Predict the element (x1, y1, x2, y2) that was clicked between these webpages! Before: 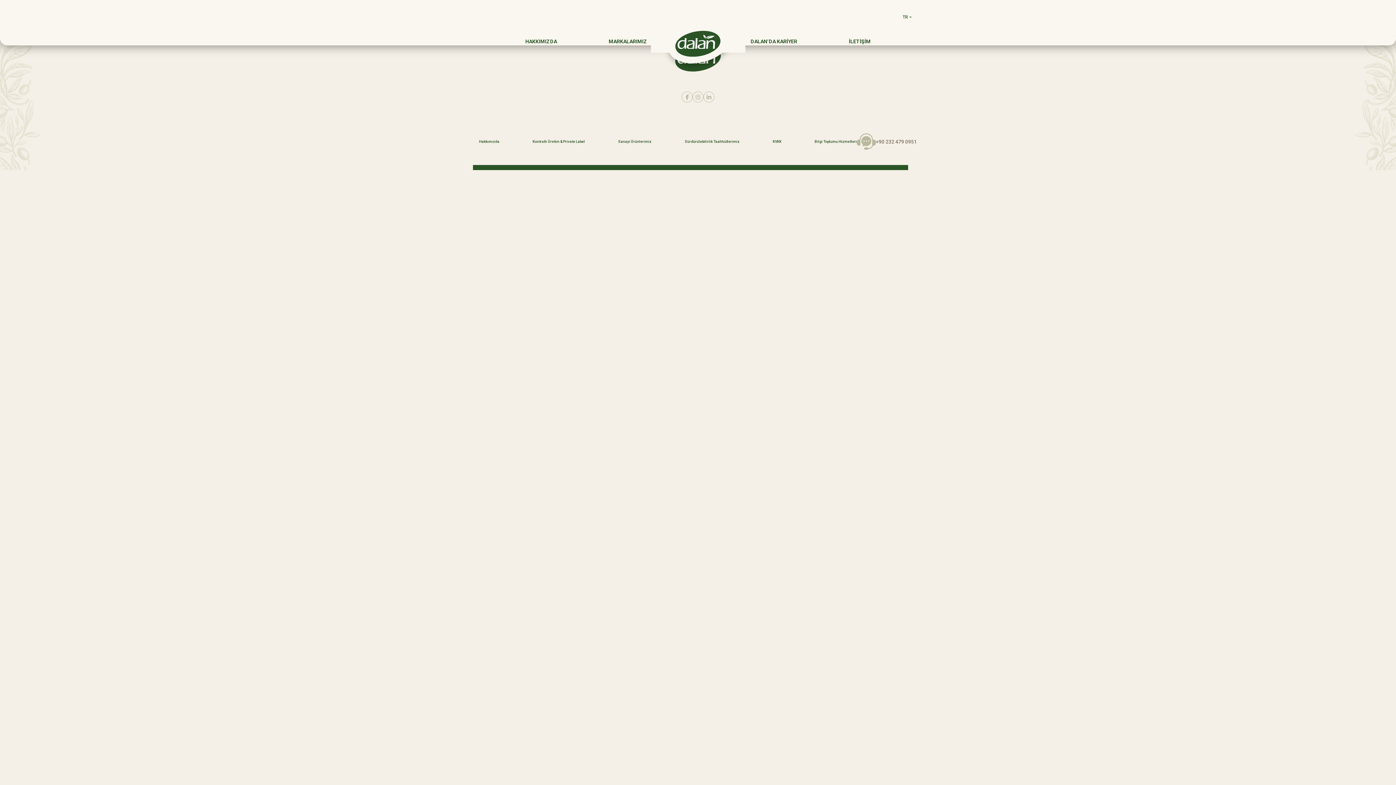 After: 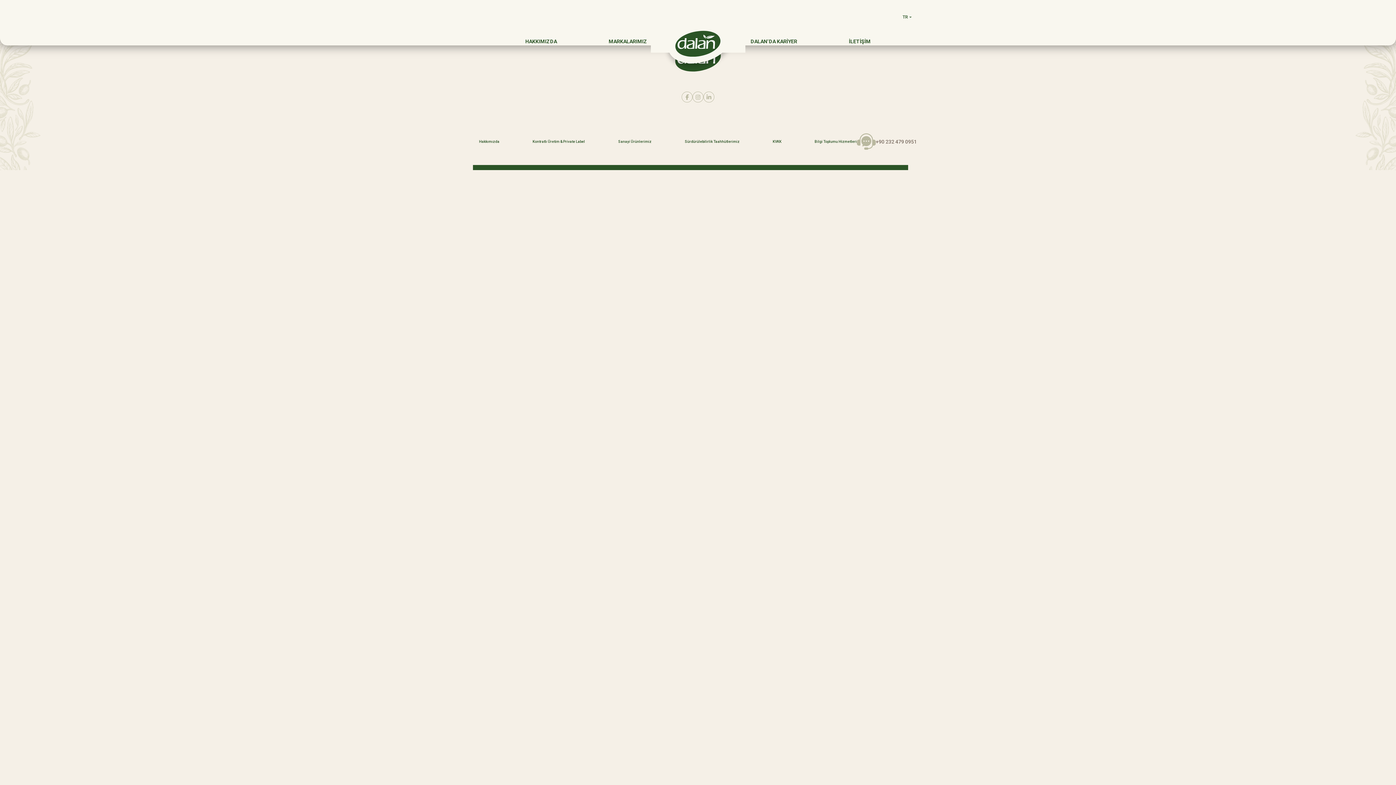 Action: bbox: (684, 139, 739, 143) label: Sürdürülebilirlik Taahhütlerimiz